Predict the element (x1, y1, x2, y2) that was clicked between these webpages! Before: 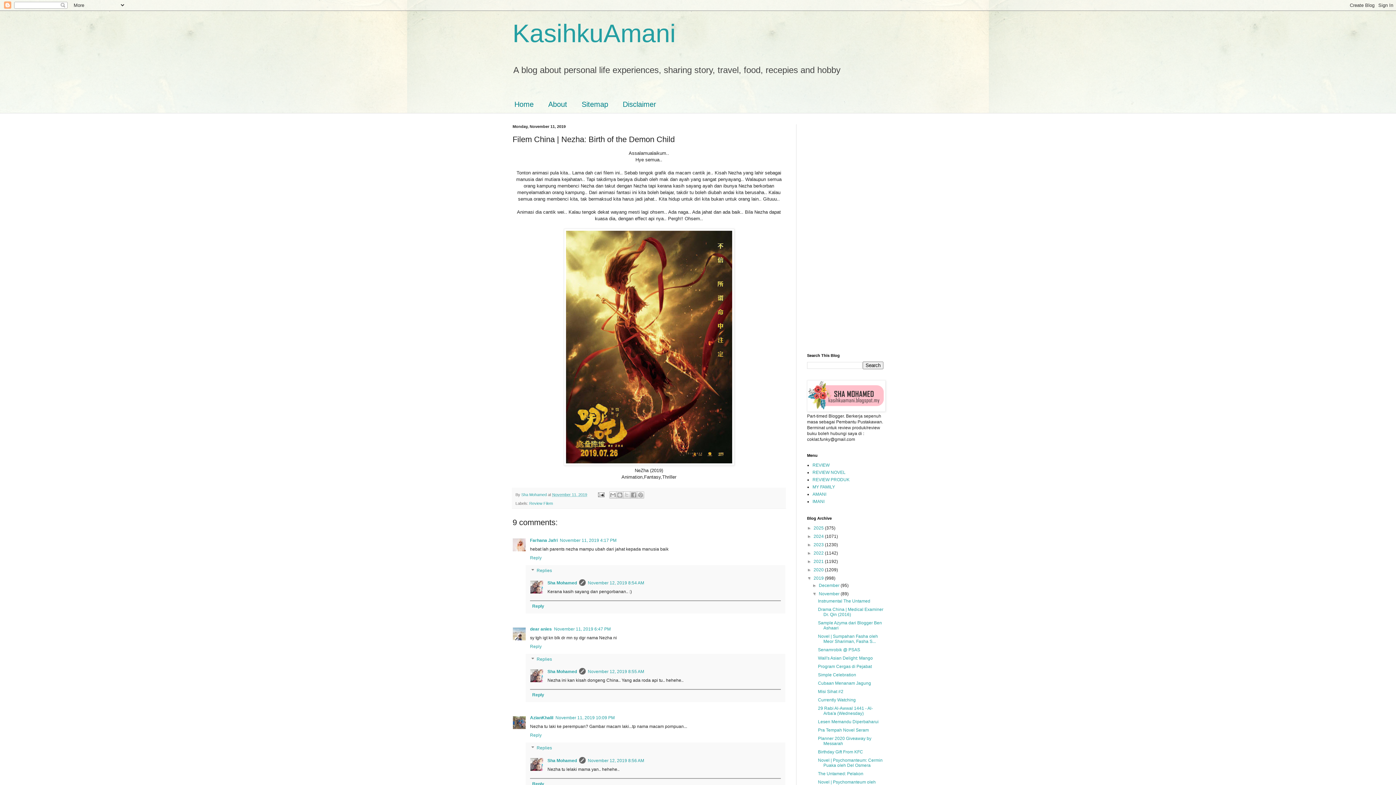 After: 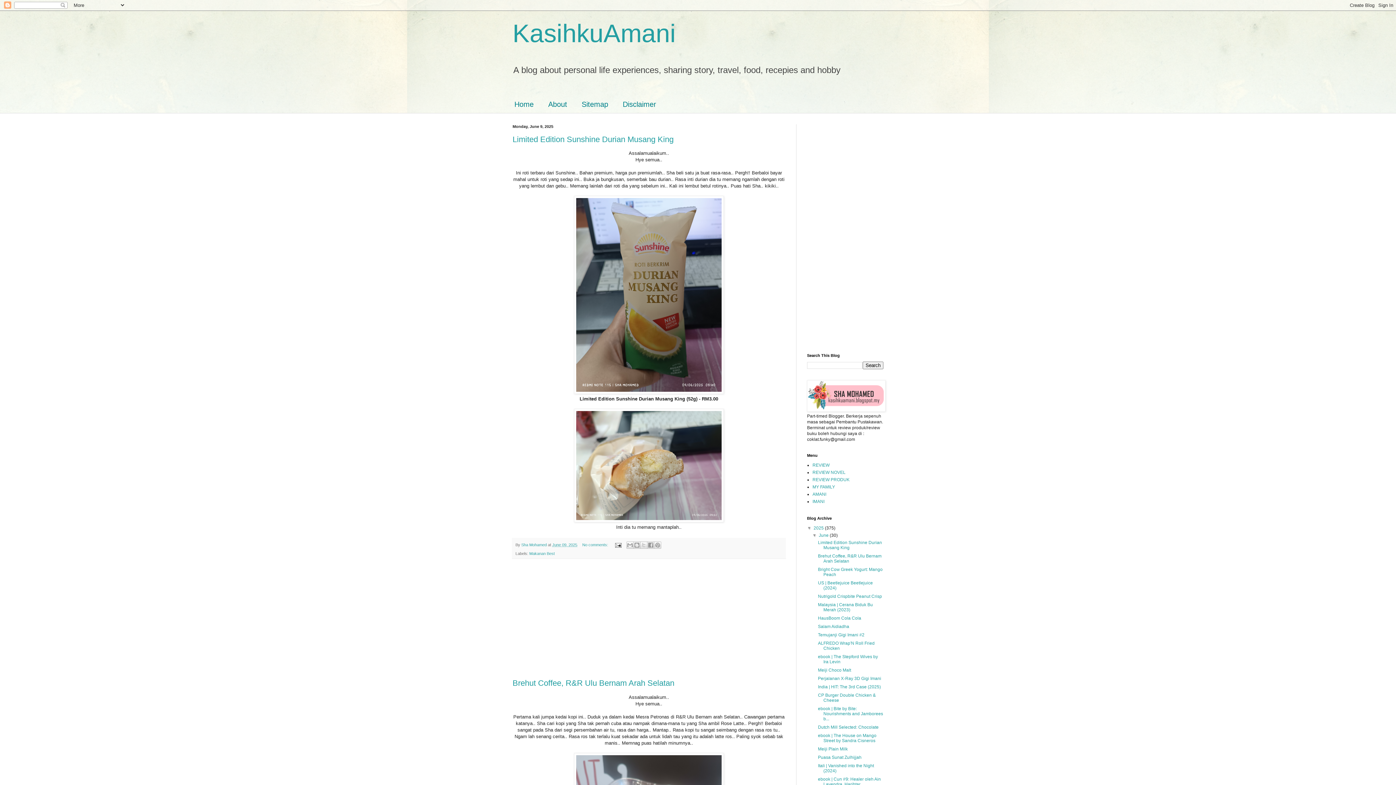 Action: bbox: (507, 96, 541, 113) label: Home